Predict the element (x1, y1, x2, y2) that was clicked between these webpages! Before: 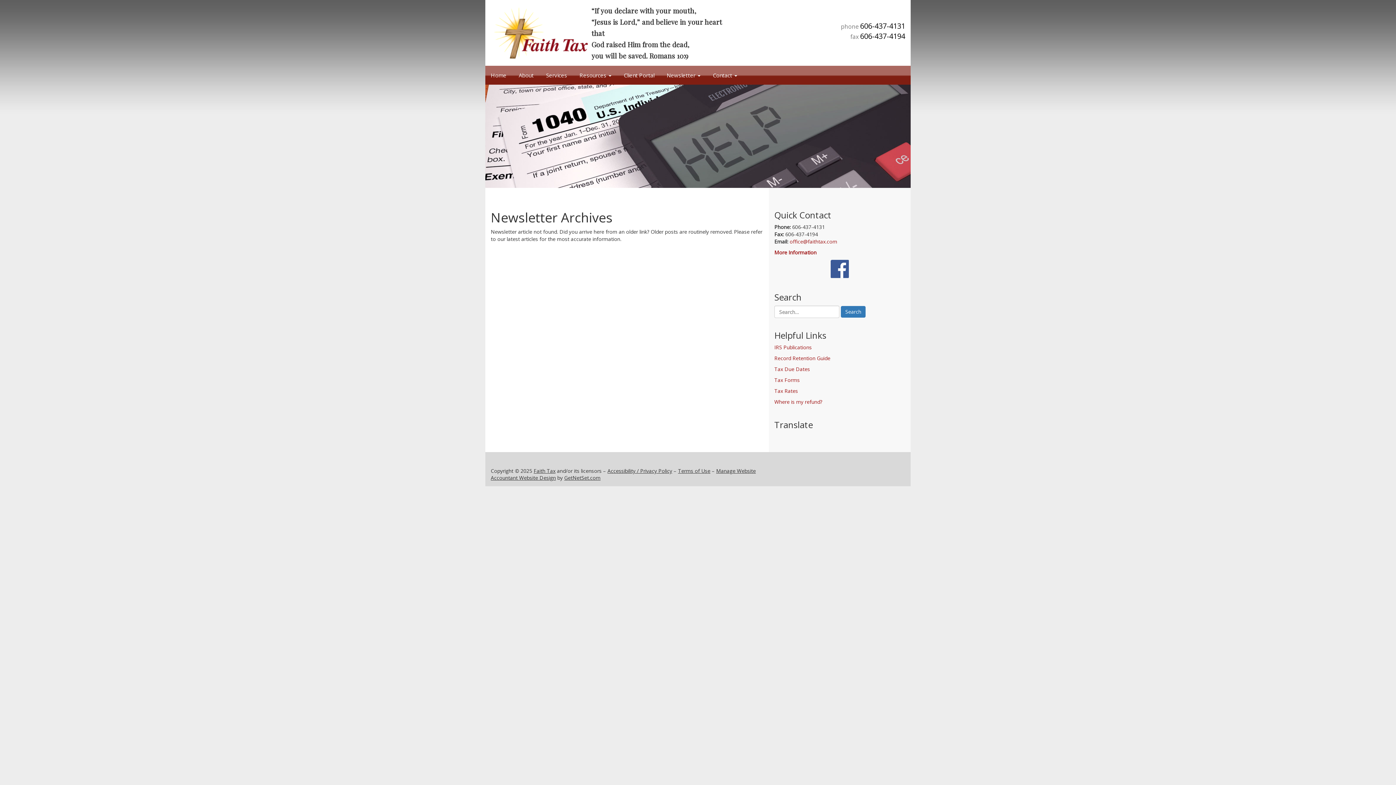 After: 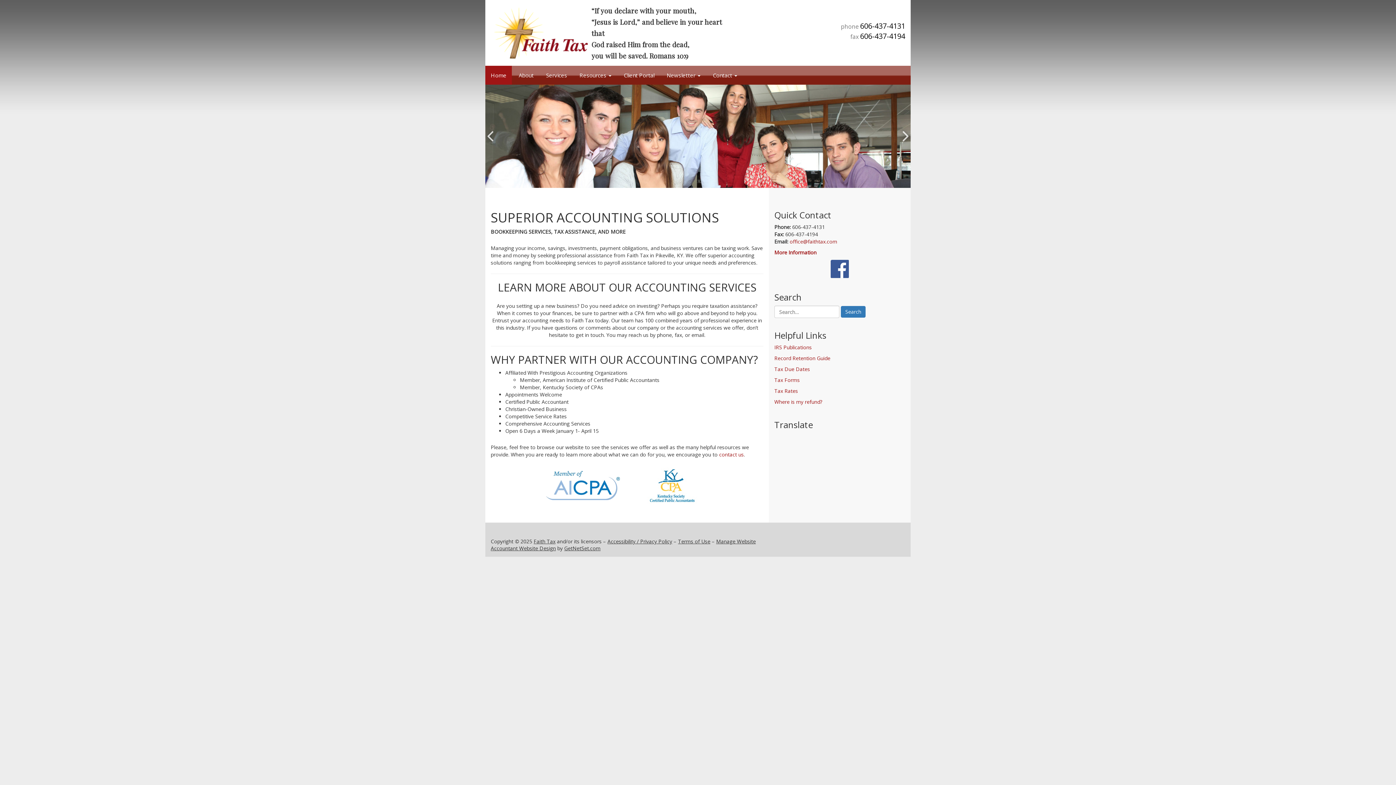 Action: bbox: (490, 21, 498, 32)